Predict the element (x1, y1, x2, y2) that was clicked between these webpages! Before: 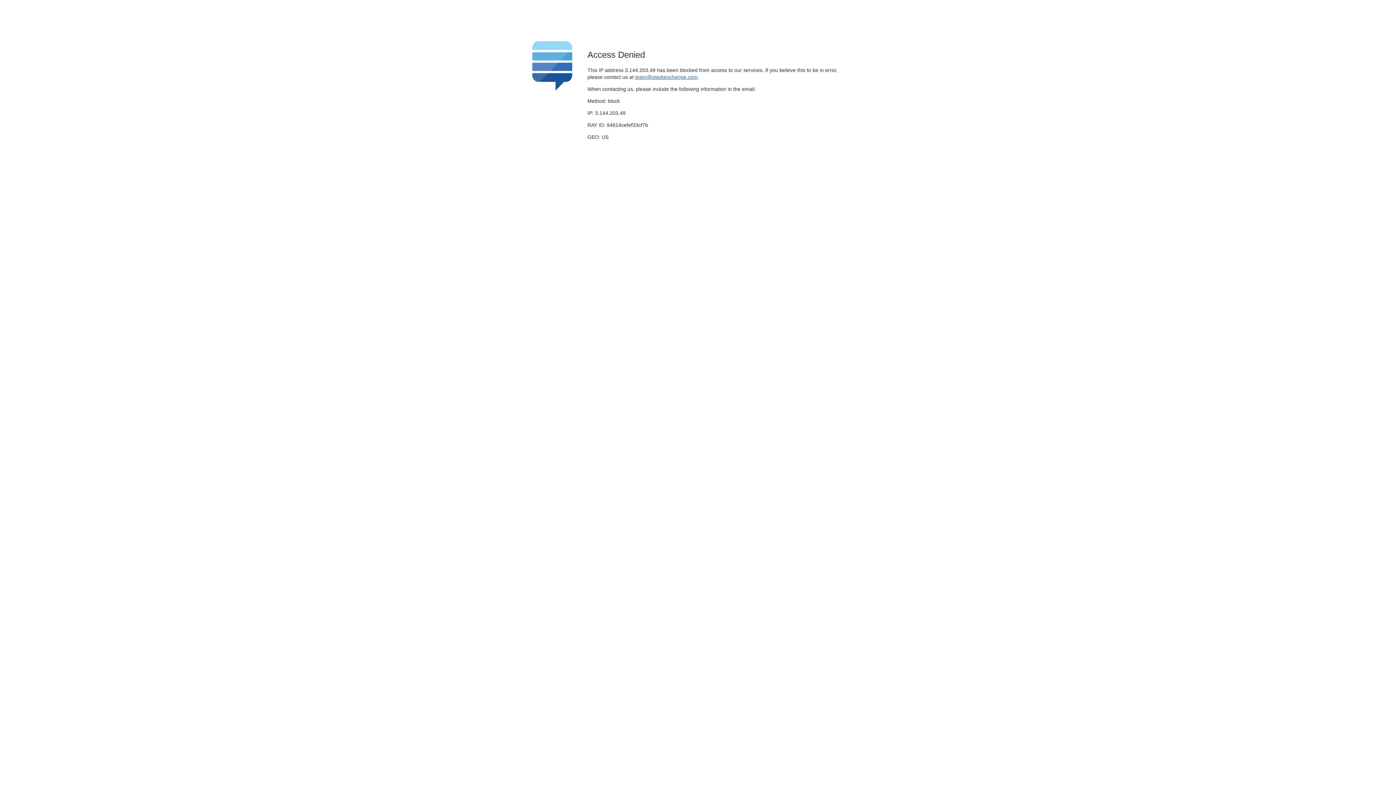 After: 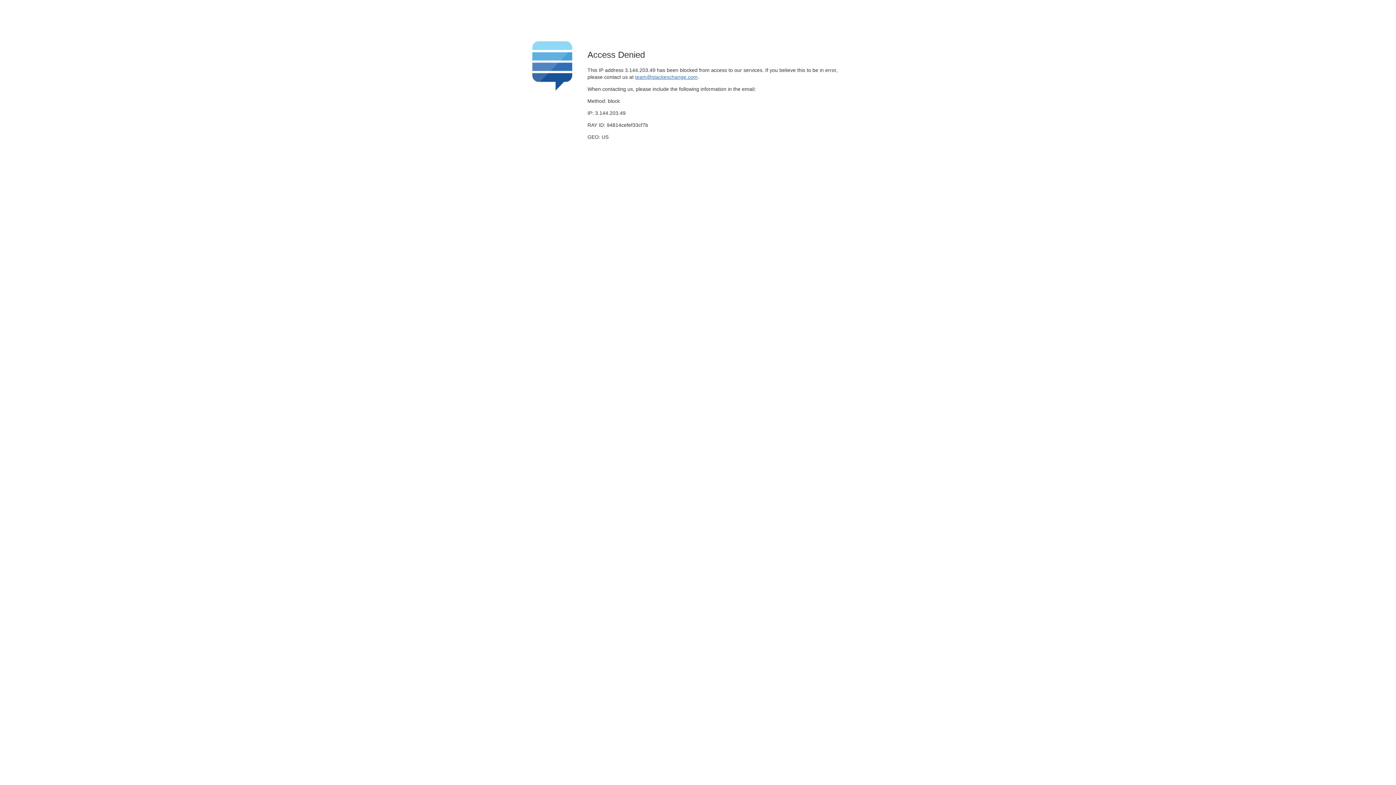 Action: bbox: (635, 74, 697, 79) label: team@stackexchange.com